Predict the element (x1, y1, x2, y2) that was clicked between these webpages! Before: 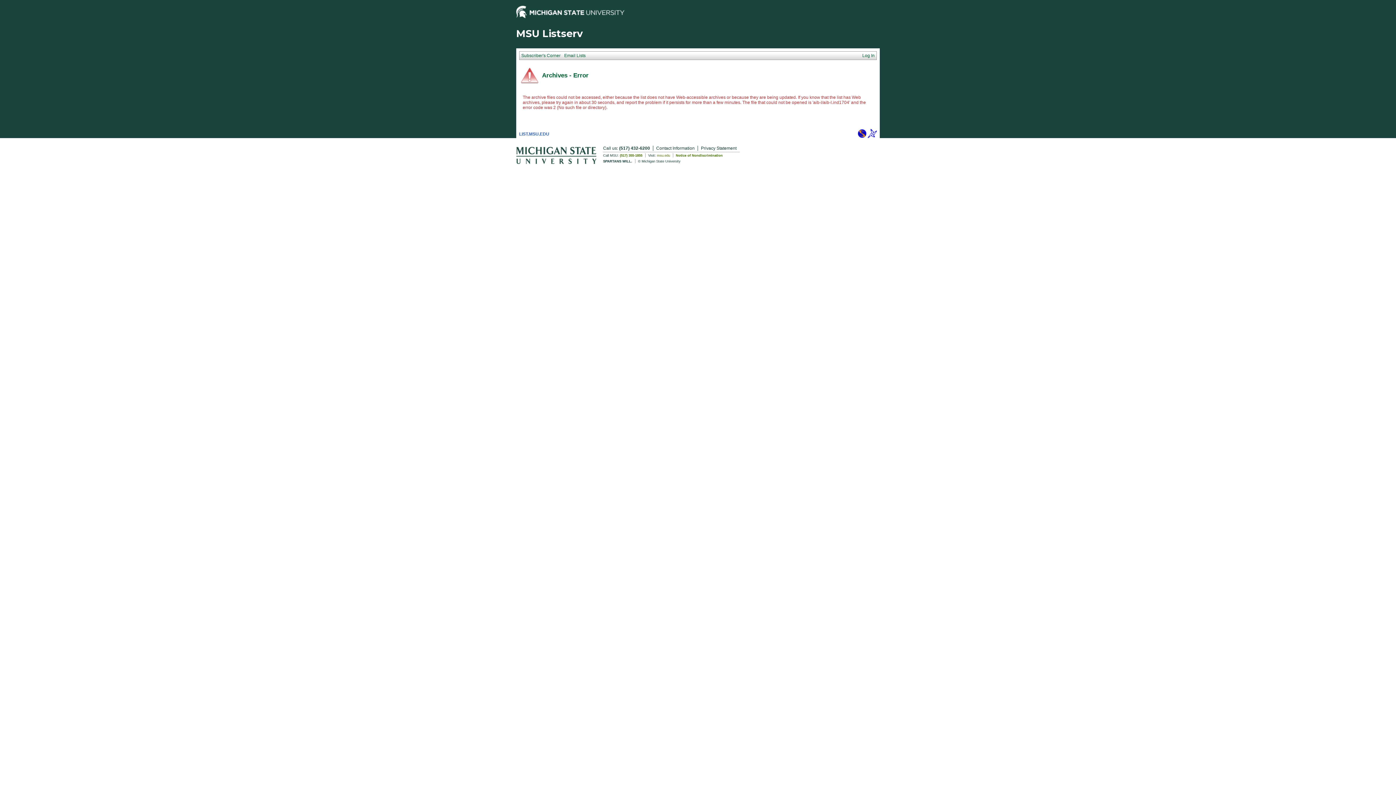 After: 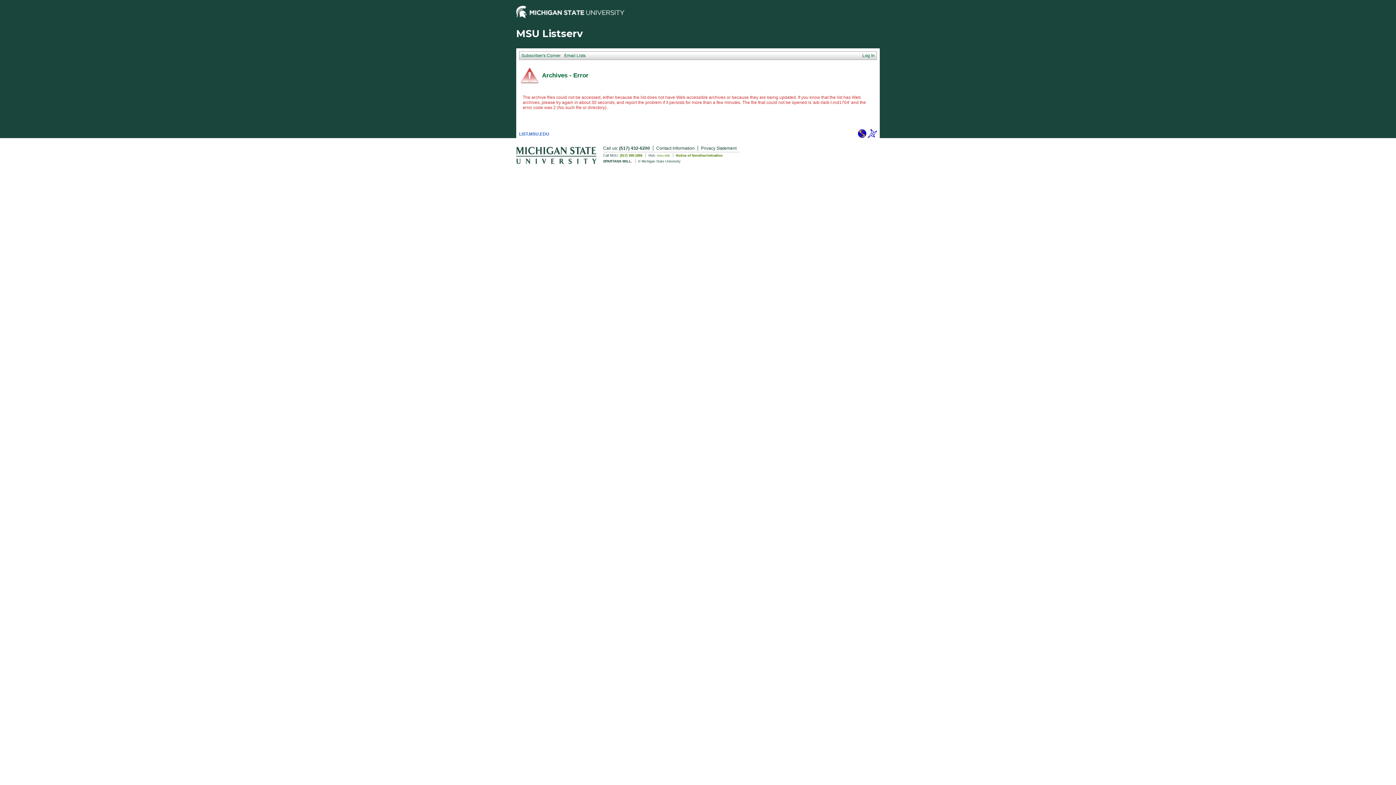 Action: bbox: (868, 134, 877, 139)